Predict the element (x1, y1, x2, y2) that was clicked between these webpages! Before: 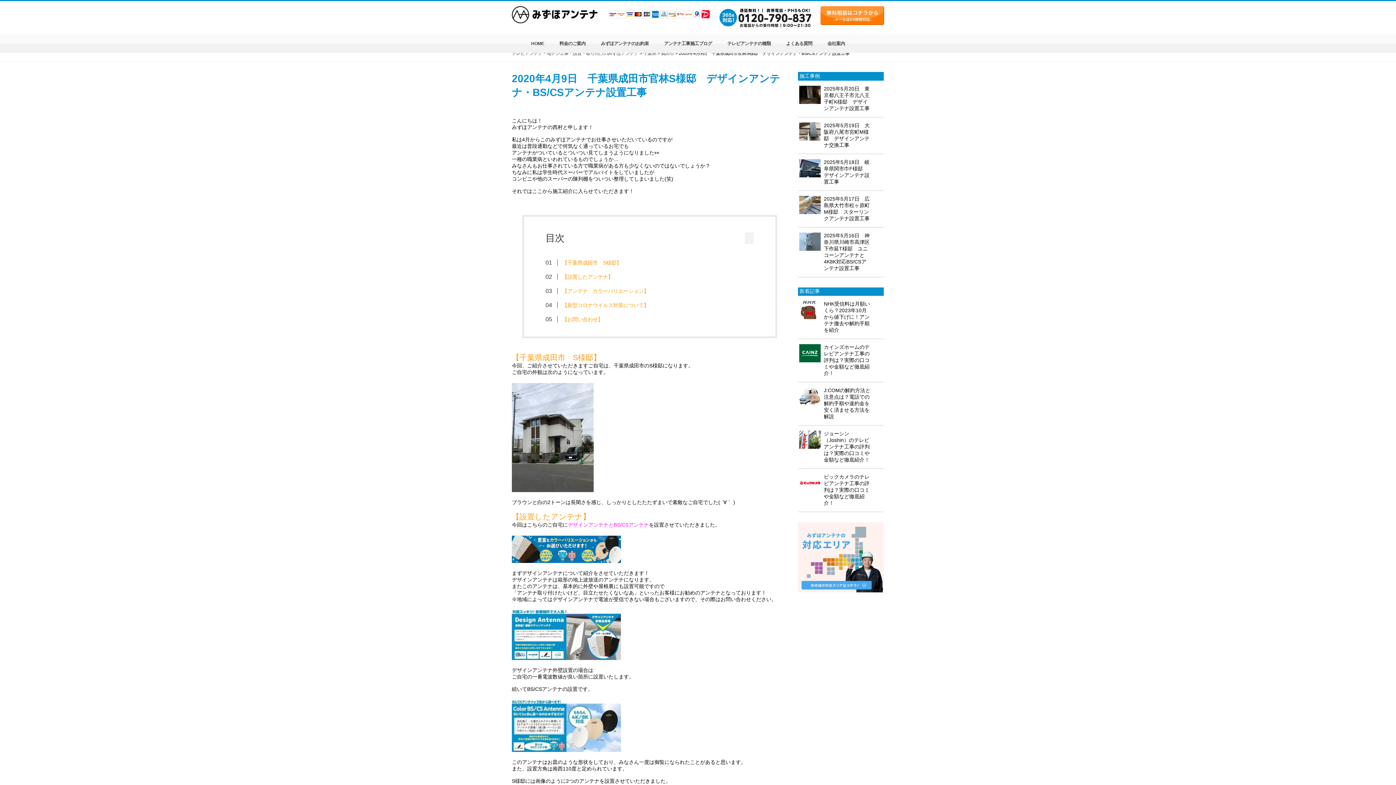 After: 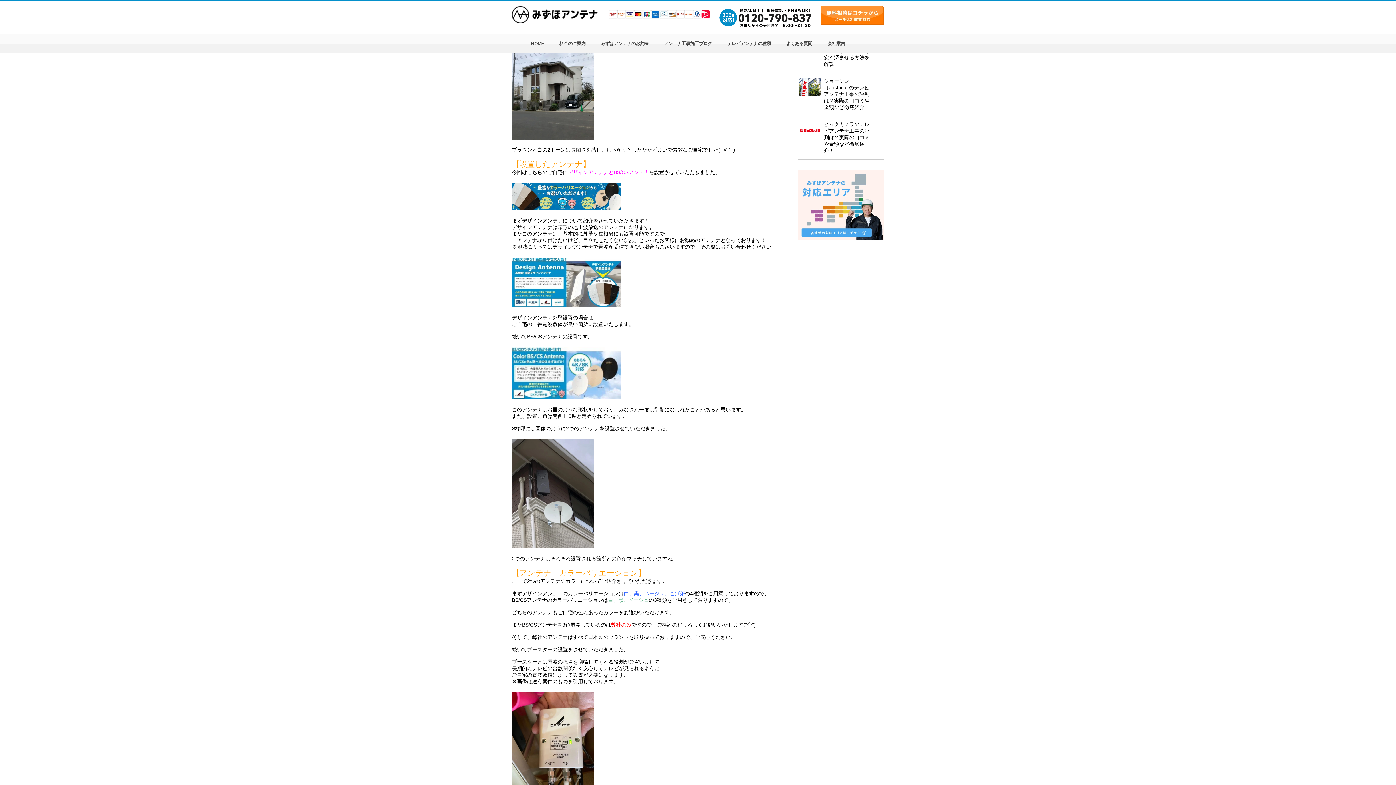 Action: bbox: (553, 258, 621, 266) label: 【千葉県成田市　S様邸】